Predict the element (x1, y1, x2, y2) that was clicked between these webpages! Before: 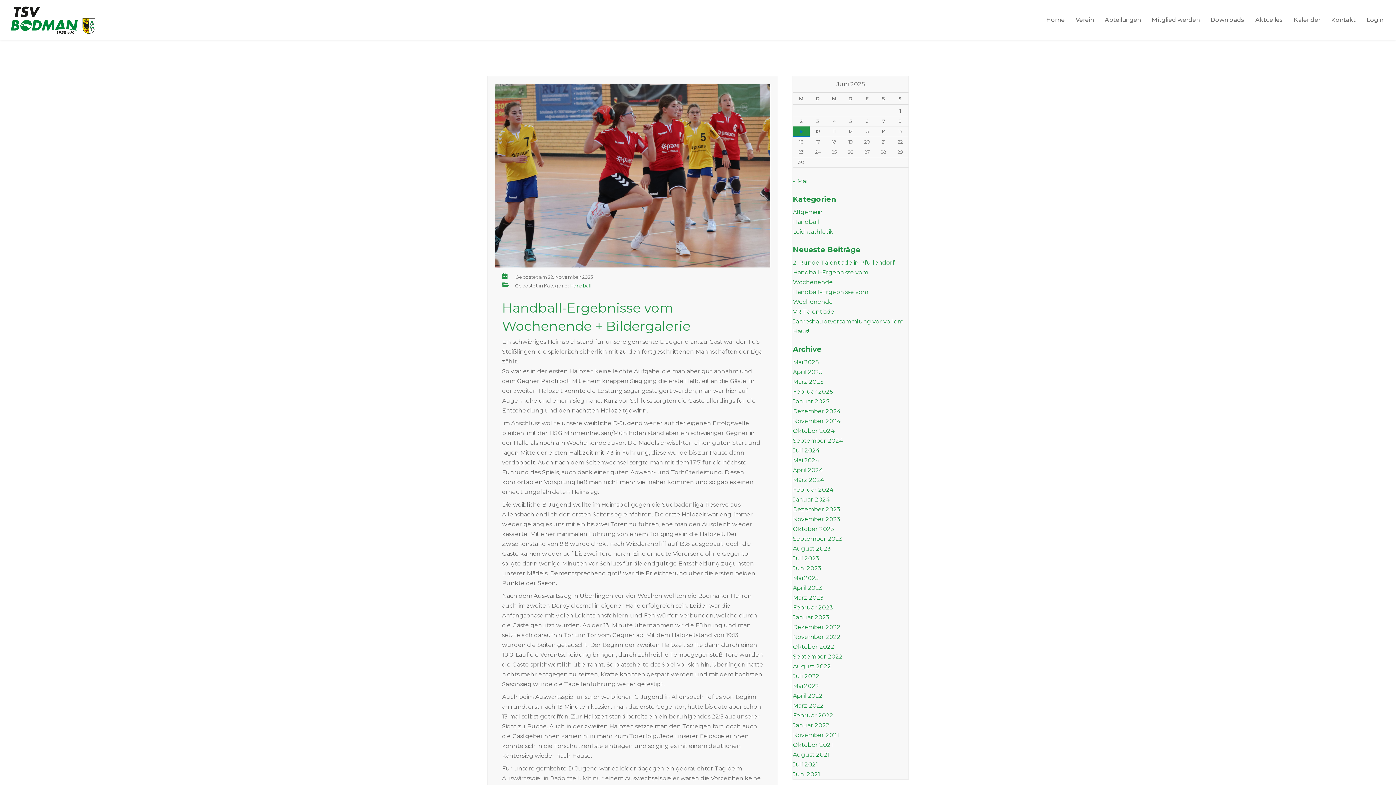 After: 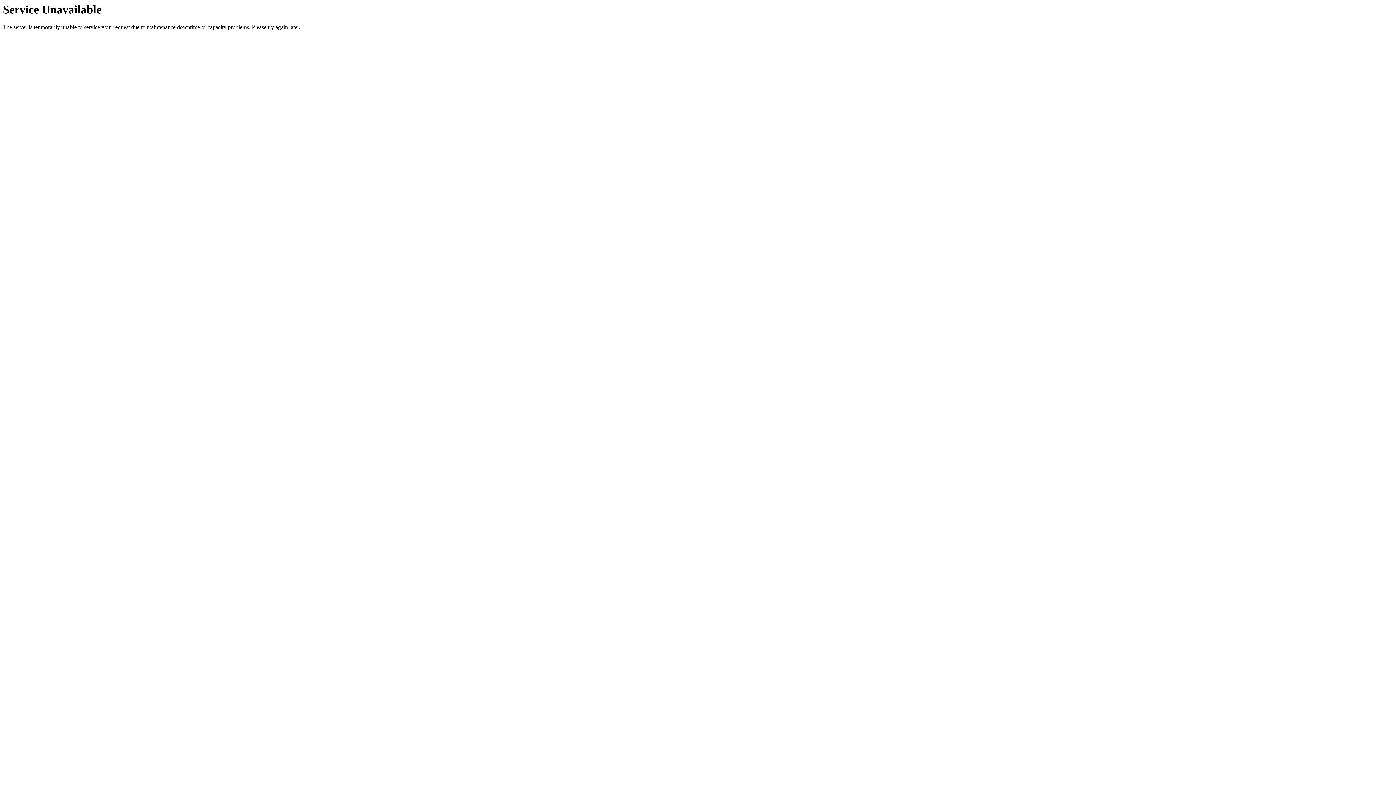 Action: bbox: (793, 653, 842, 660) label: September 2022